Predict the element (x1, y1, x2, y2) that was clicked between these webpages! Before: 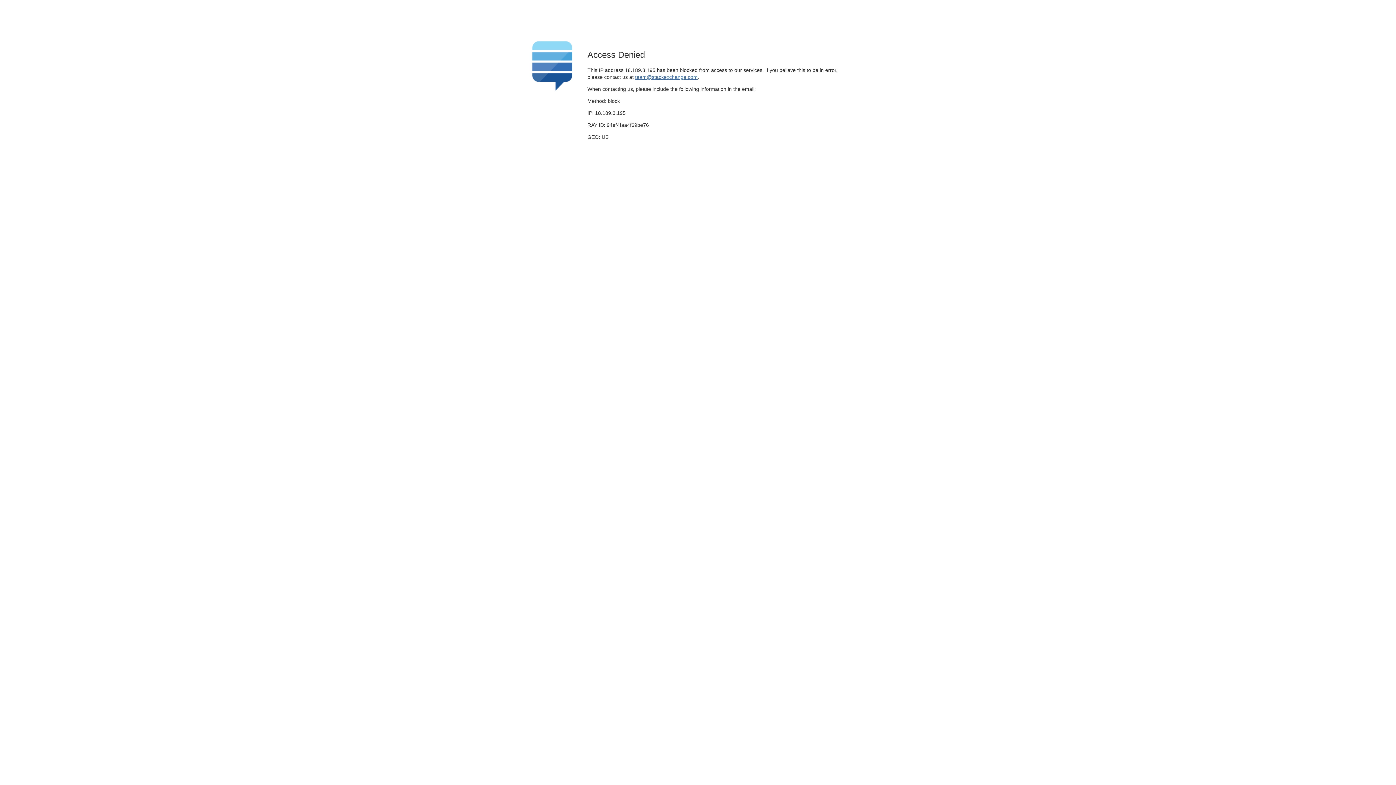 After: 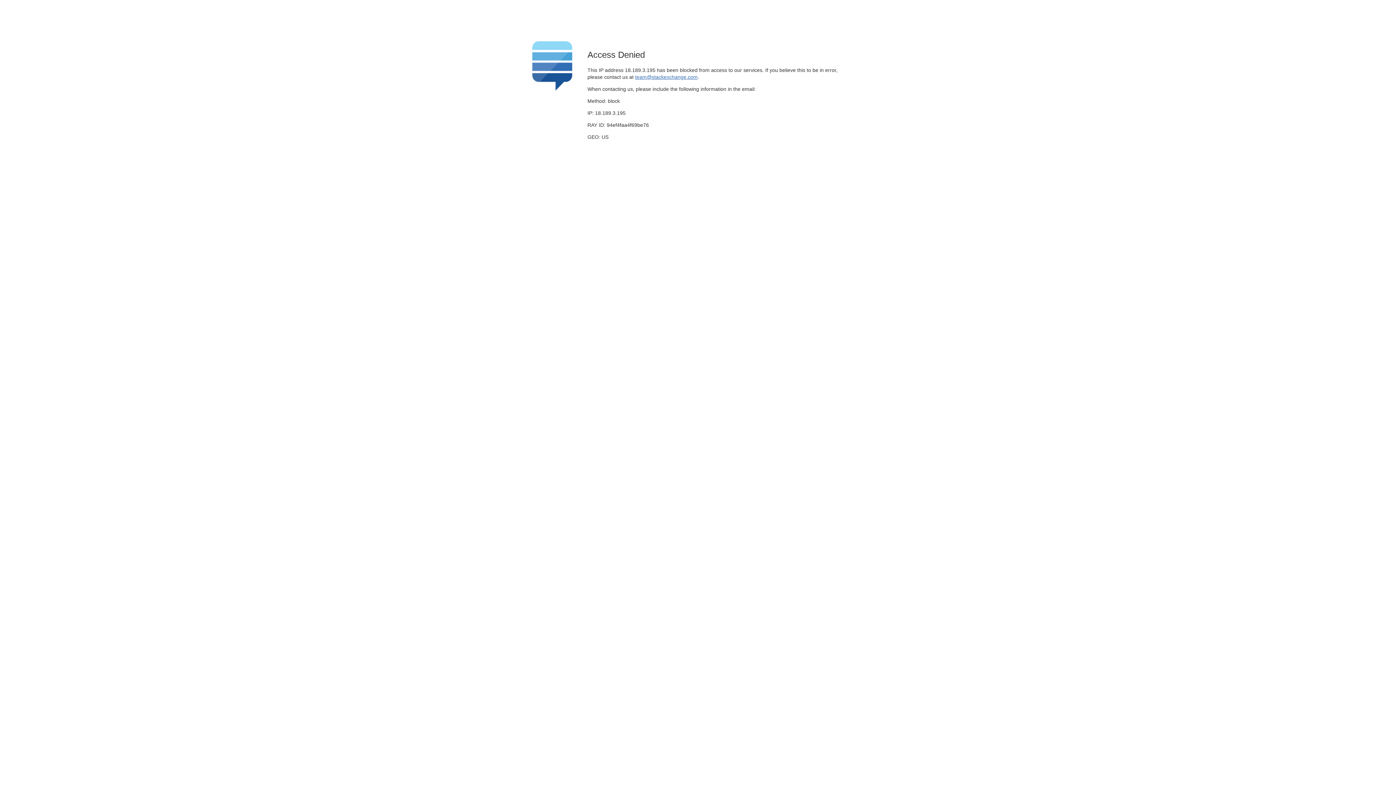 Action: bbox: (635, 74, 697, 79) label: team@stackexchange.com